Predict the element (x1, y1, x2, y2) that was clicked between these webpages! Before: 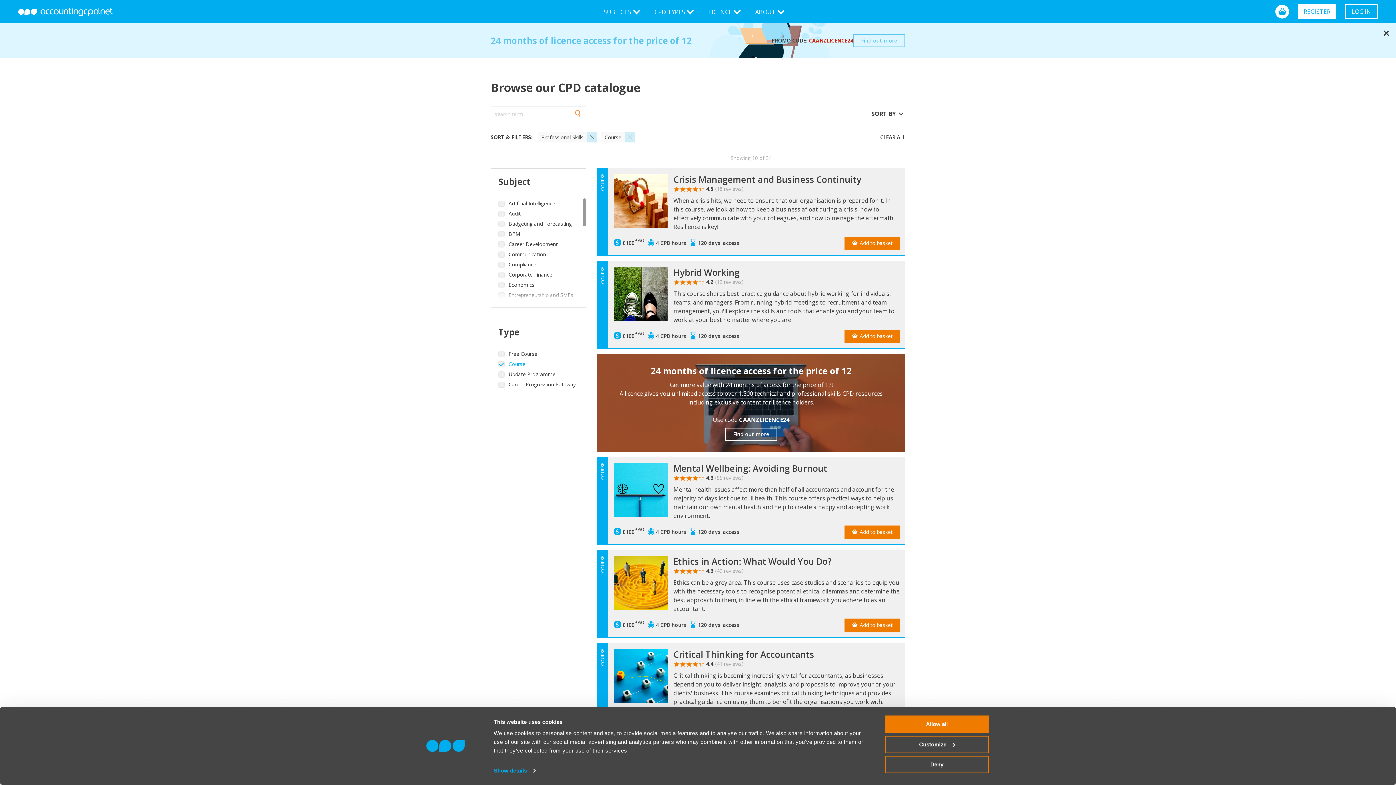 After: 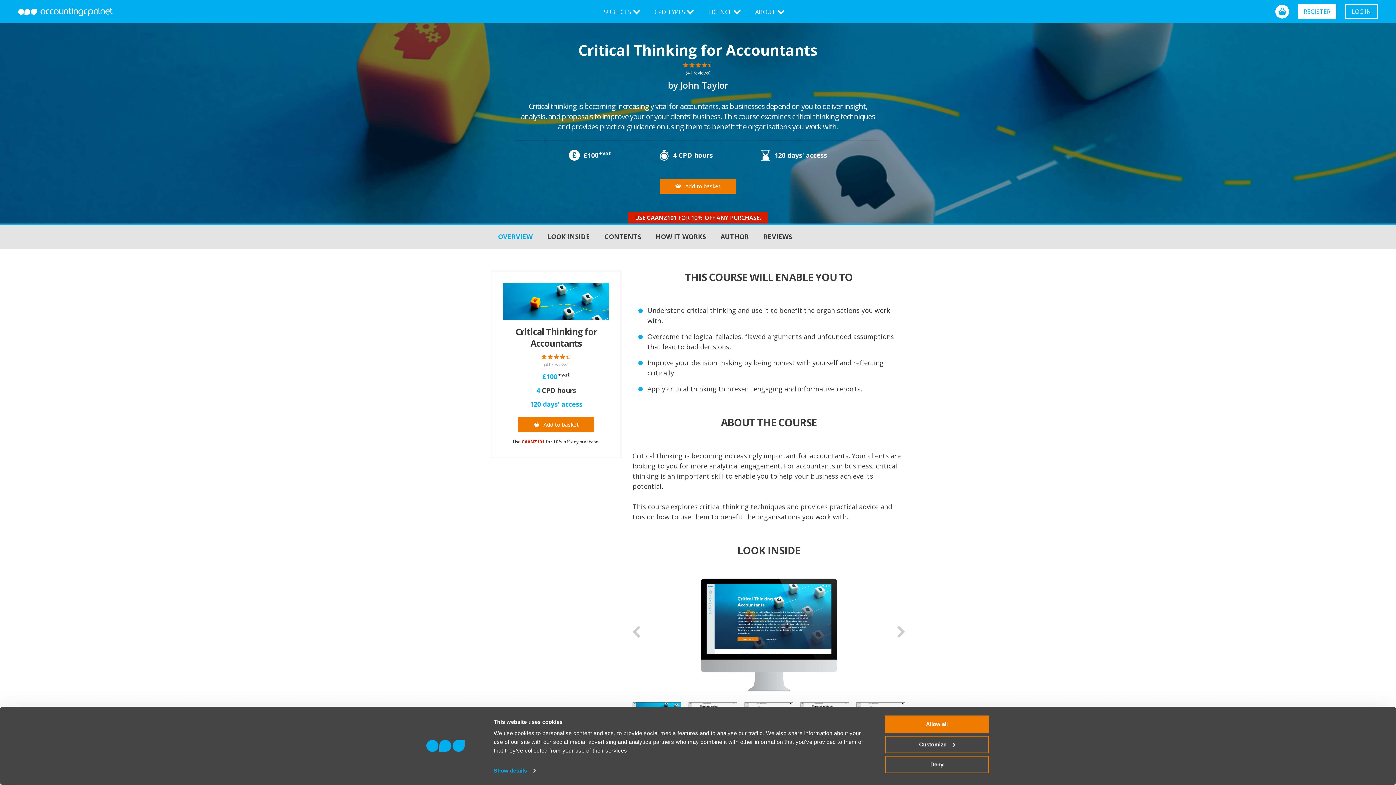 Action: bbox: (673, 648, 814, 660) label: Critical Thinking for Accountants